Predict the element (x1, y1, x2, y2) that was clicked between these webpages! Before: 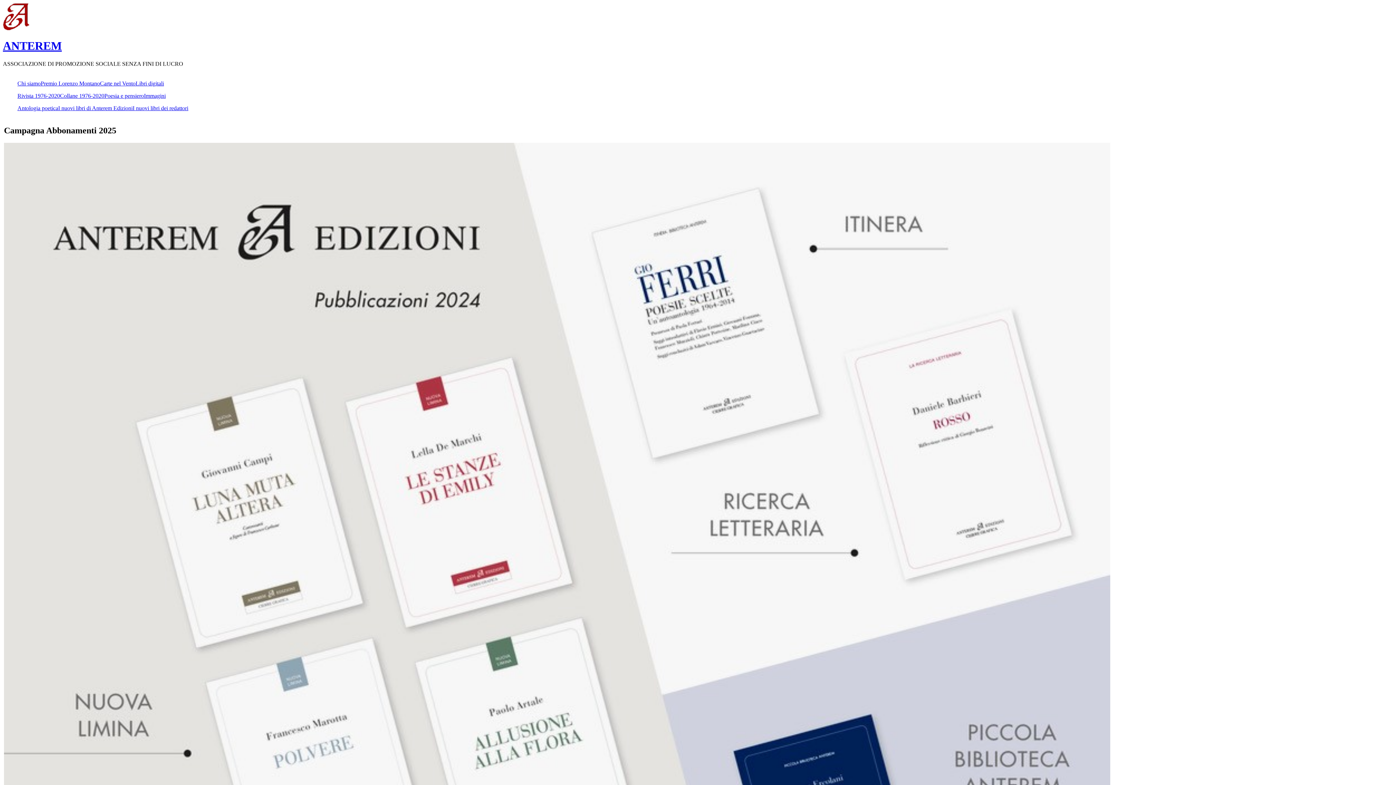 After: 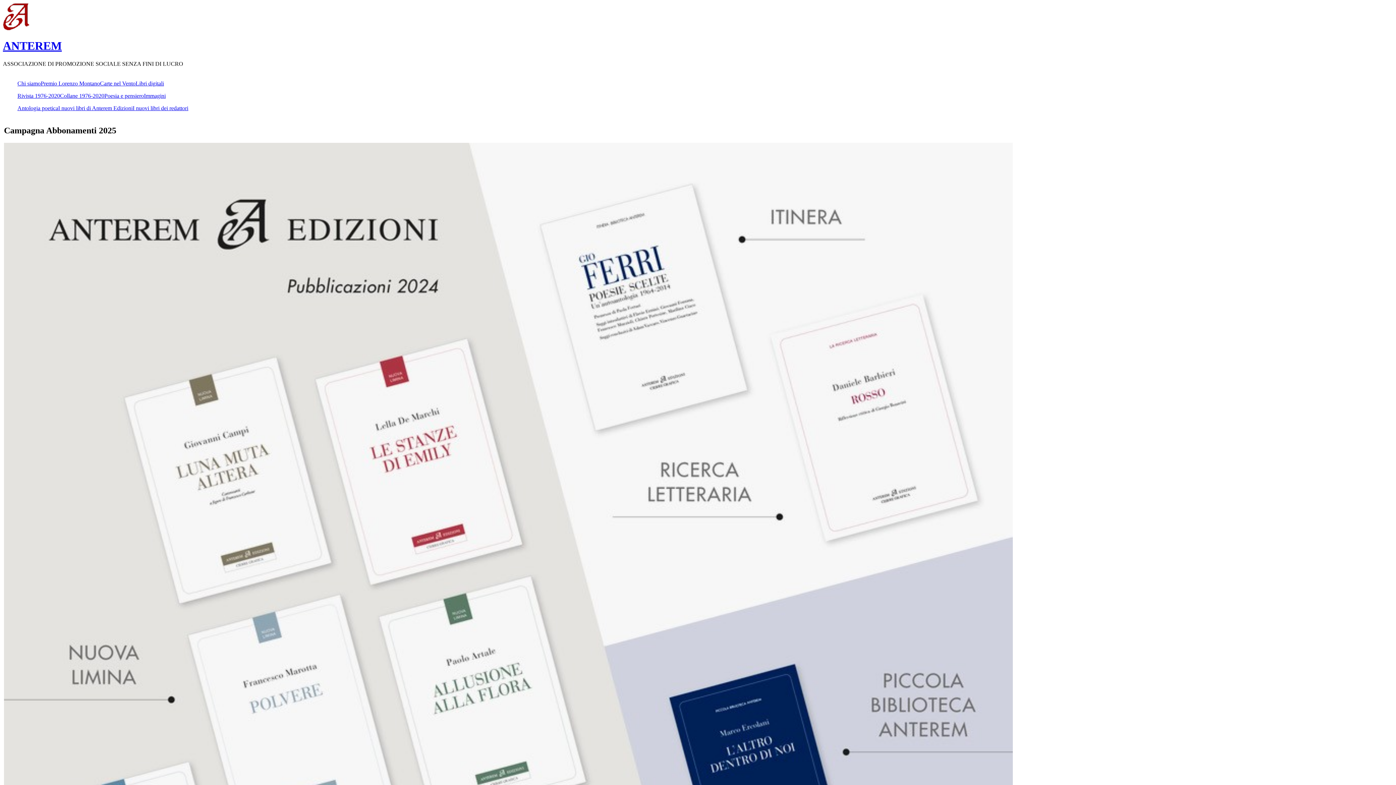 Action: bbox: (132, 105, 188, 111) label: I nuovi libri dei redattori